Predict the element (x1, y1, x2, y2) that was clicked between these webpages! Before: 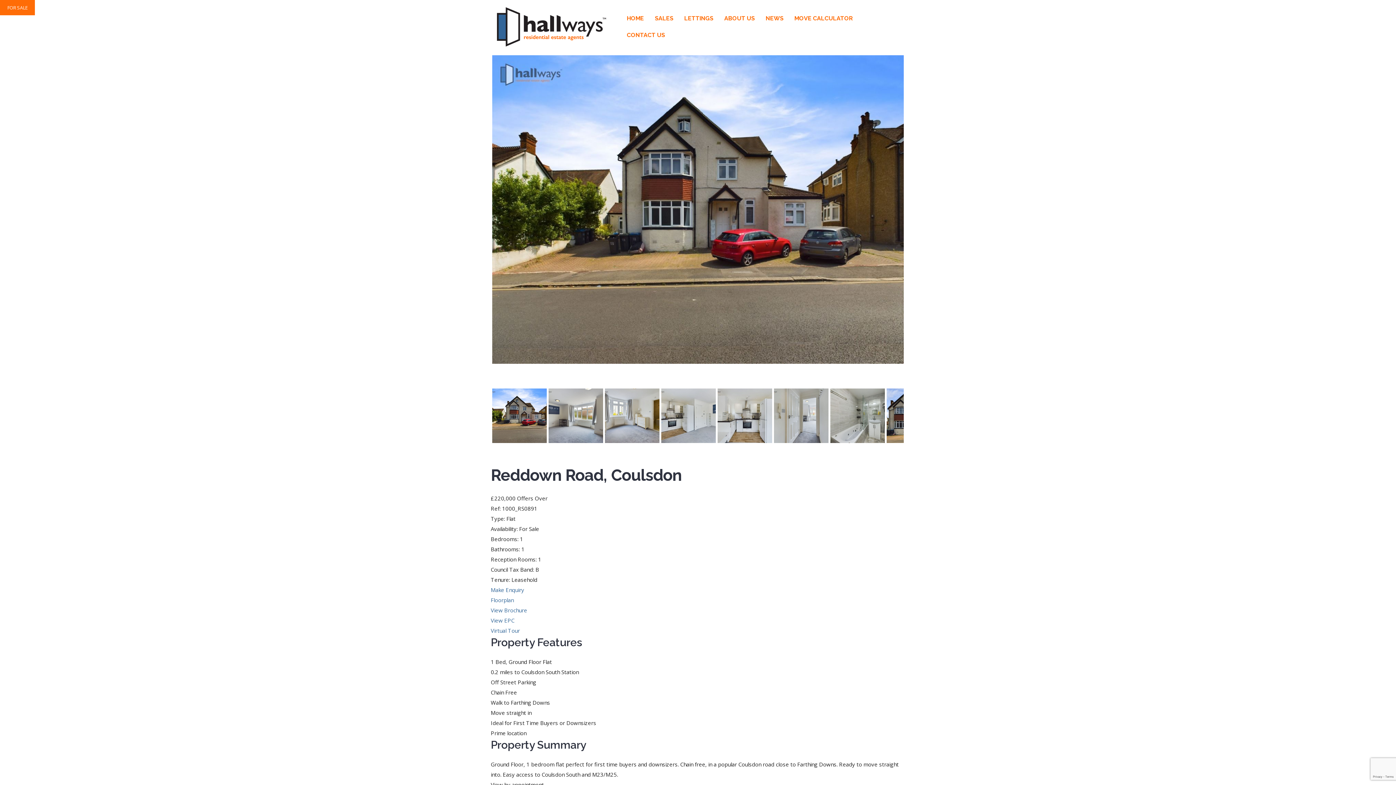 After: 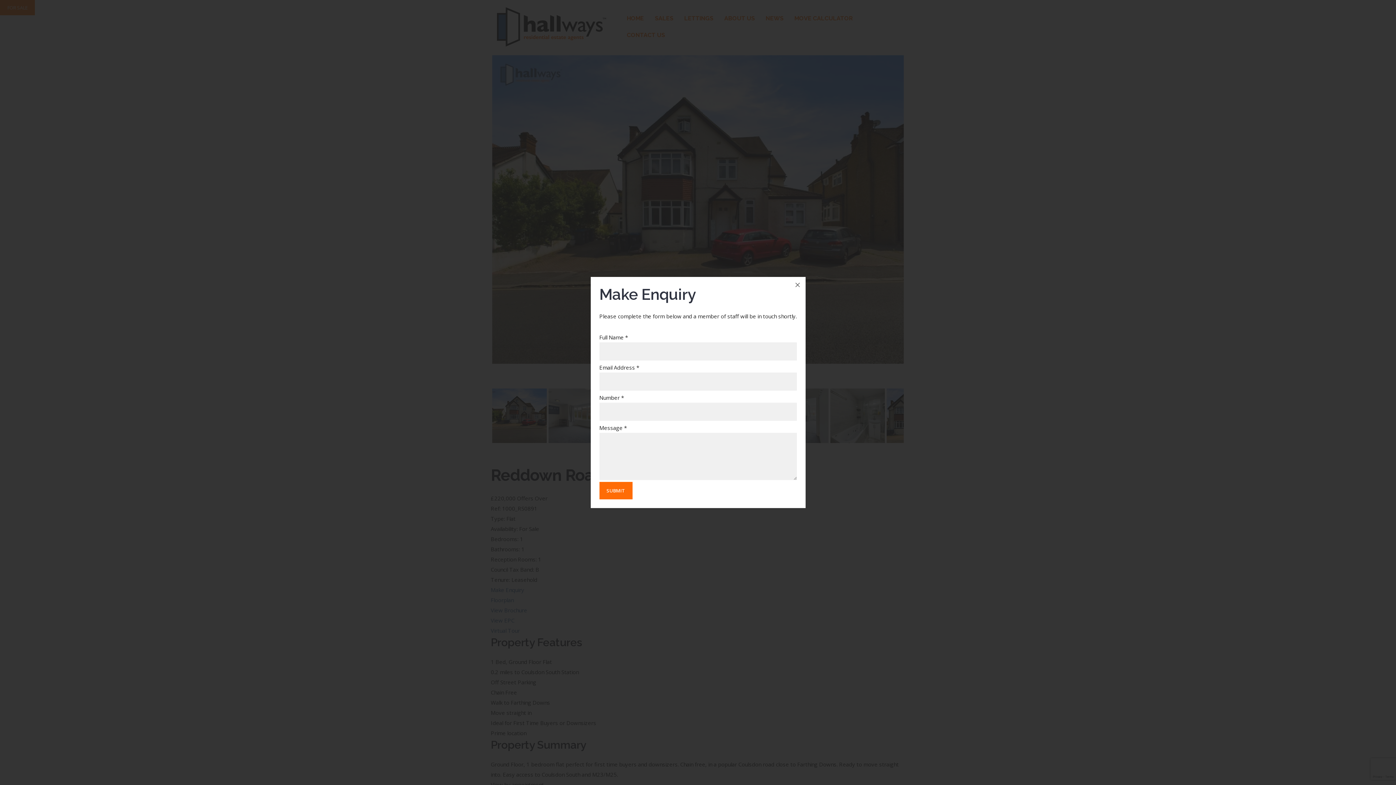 Action: label: Make Enquiry bbox: (490, 586, 524, 593)